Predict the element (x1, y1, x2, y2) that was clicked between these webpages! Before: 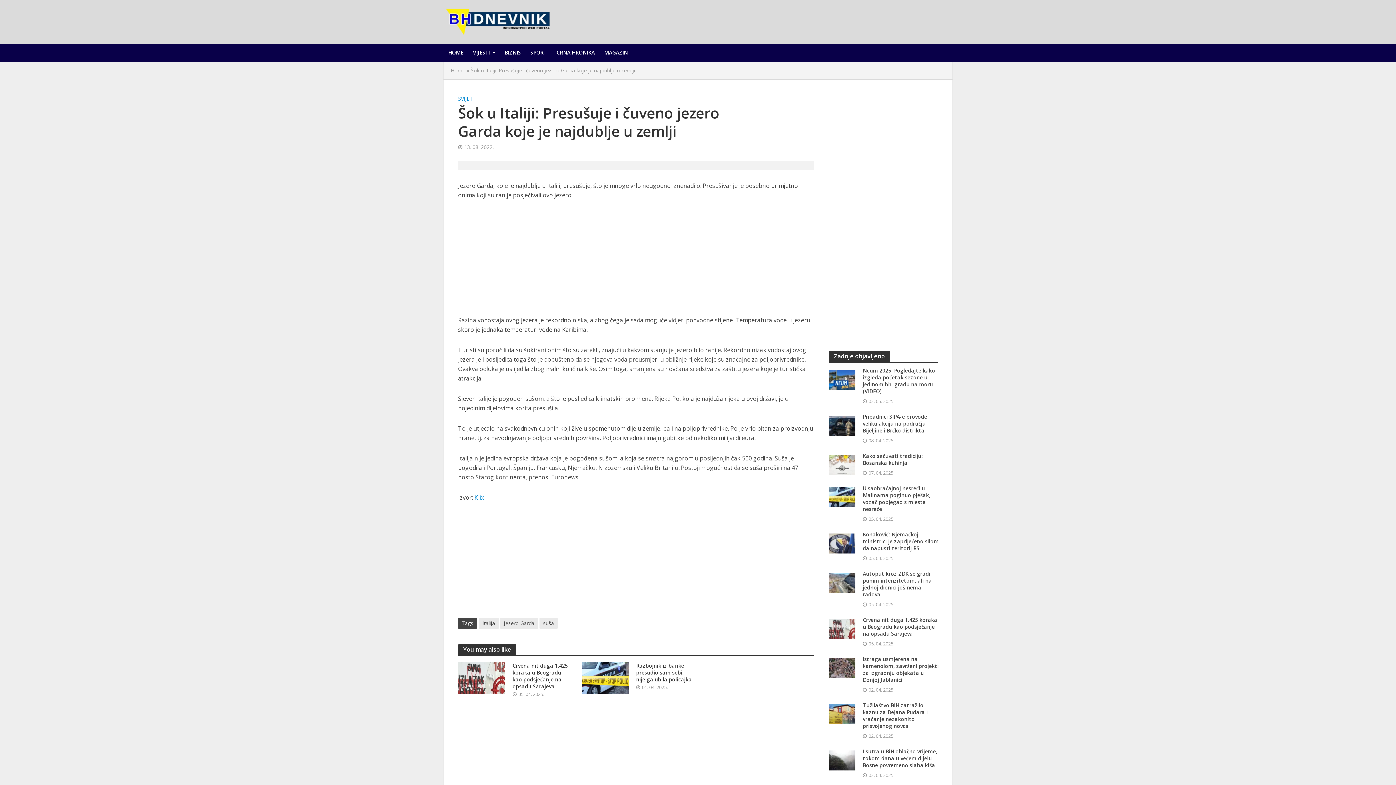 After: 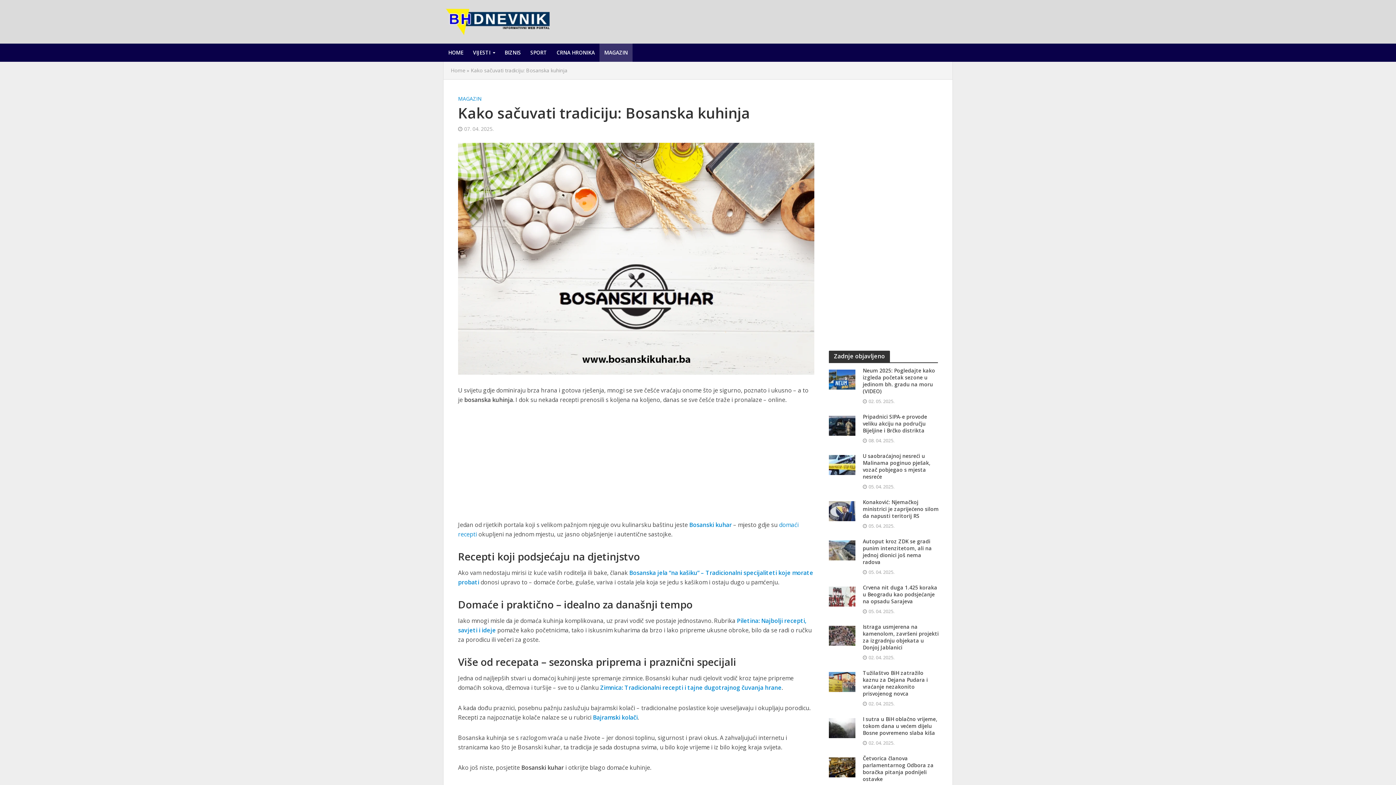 Action: bbox: (863, 452, 939, 466) label: Kako sačuvati tradiciju: Bosanska kuhinja